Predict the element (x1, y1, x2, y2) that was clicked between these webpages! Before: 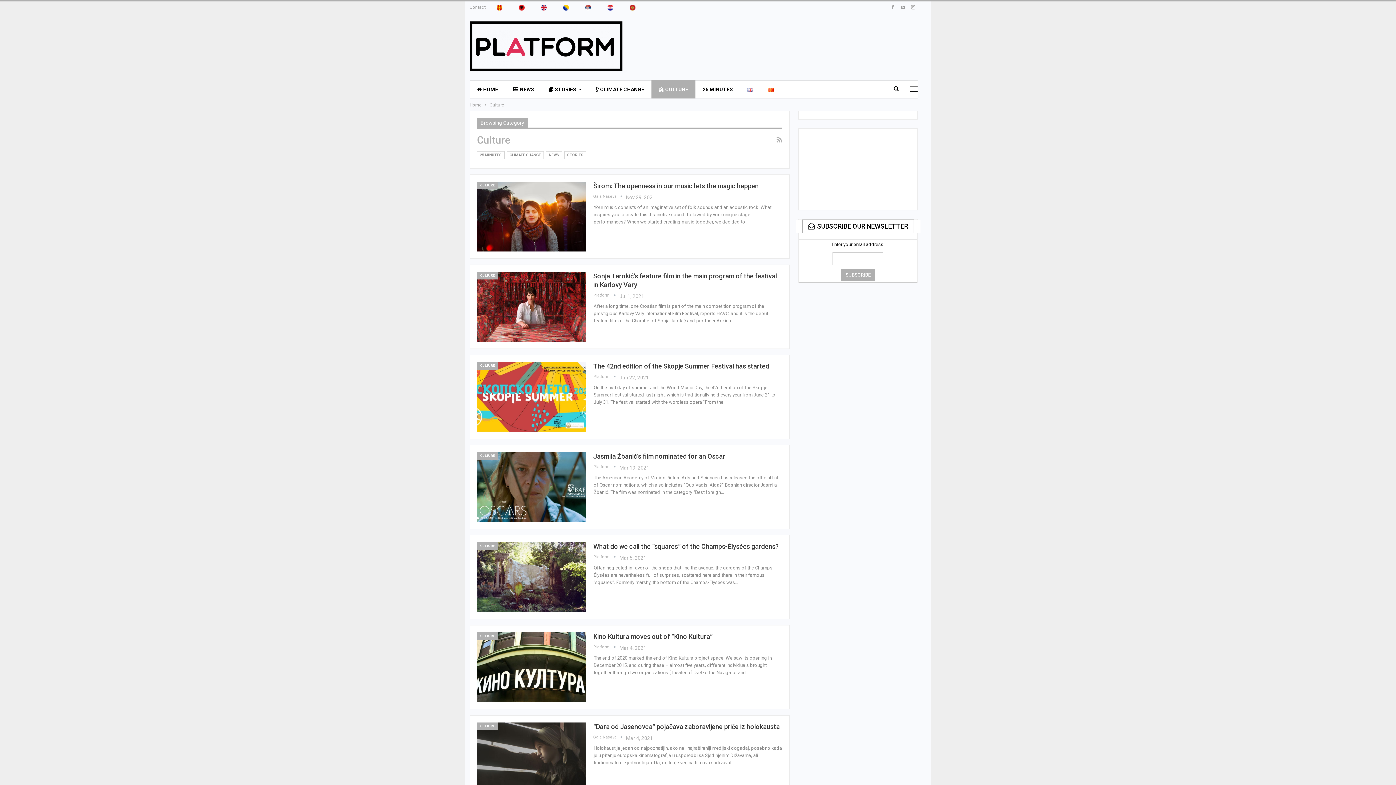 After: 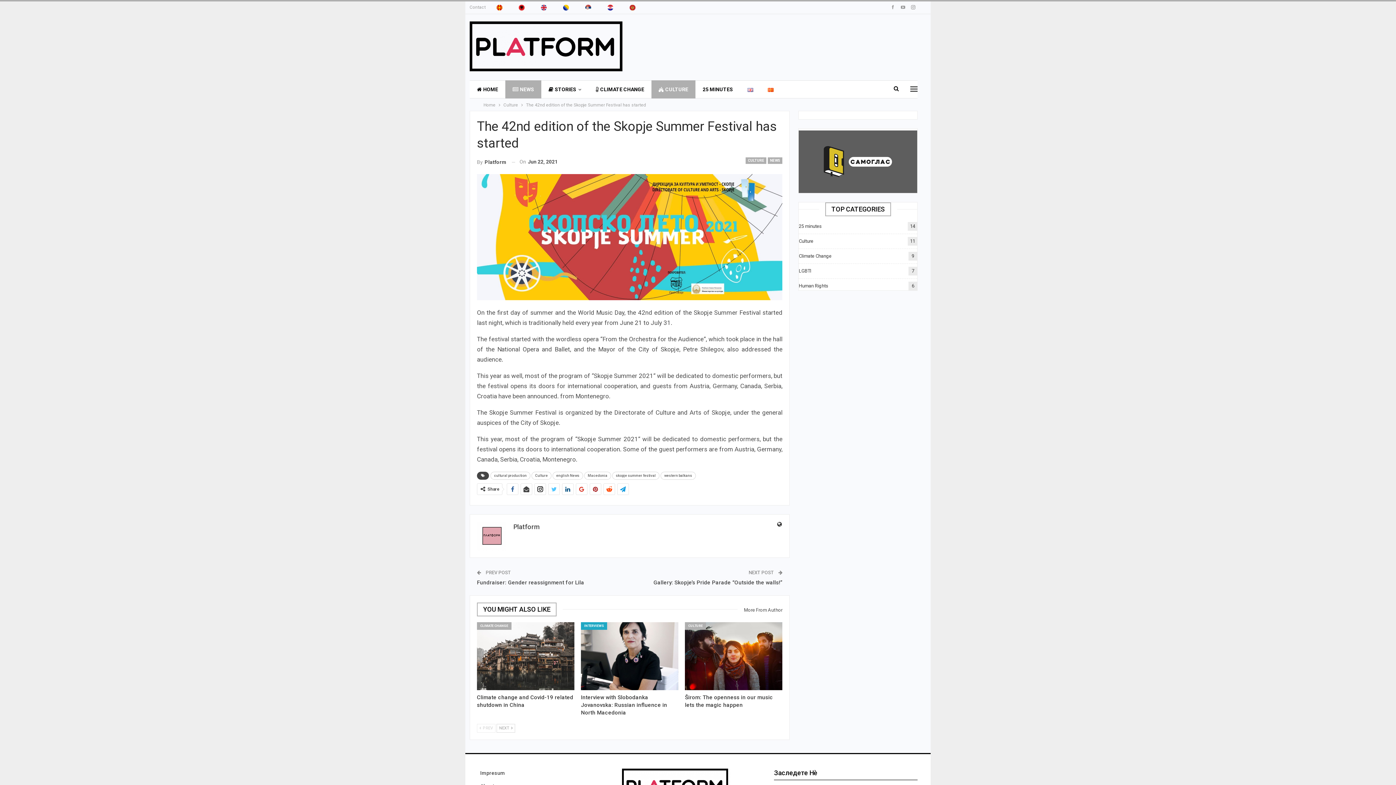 Action: bbox: (593, 362, 769, 370) label: The 42nd edition of the Skopje Summer Festival has started